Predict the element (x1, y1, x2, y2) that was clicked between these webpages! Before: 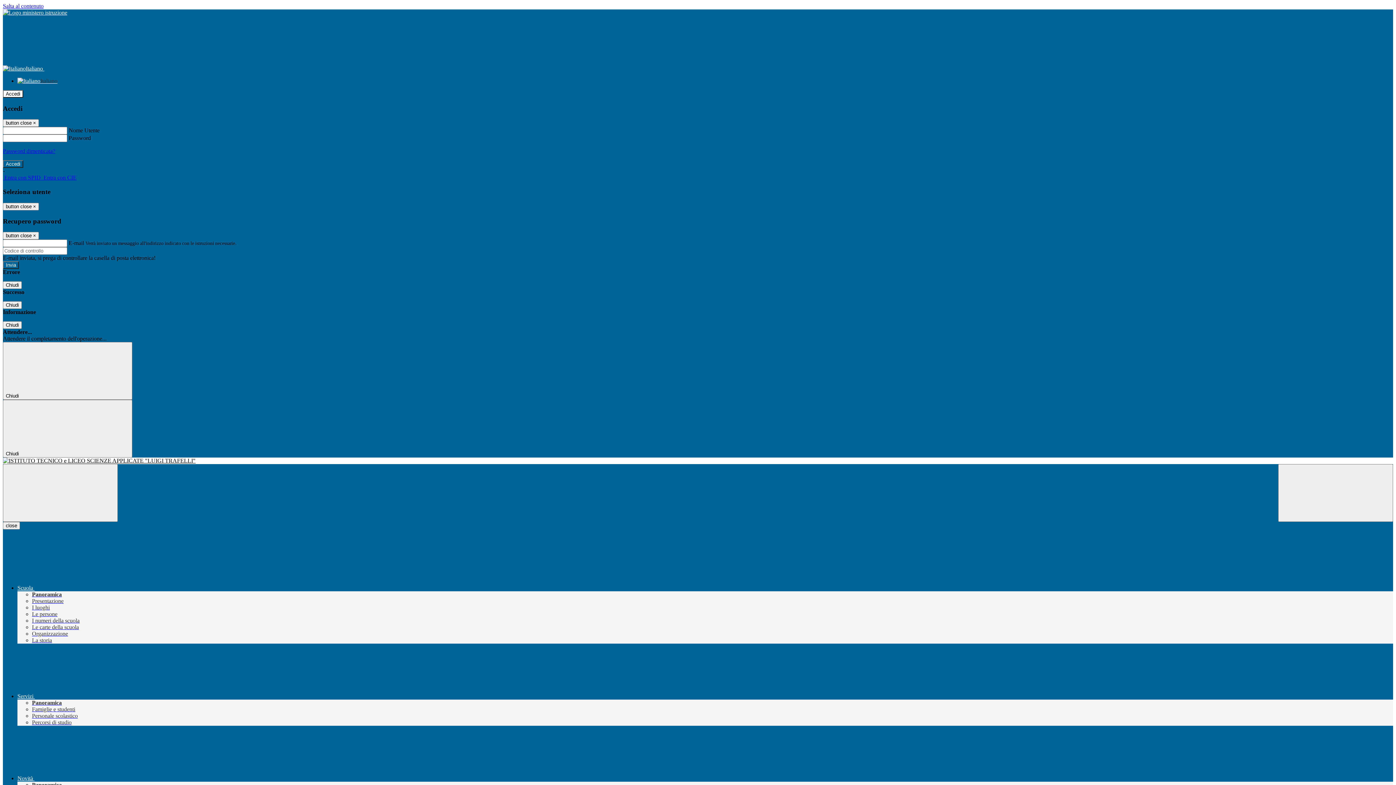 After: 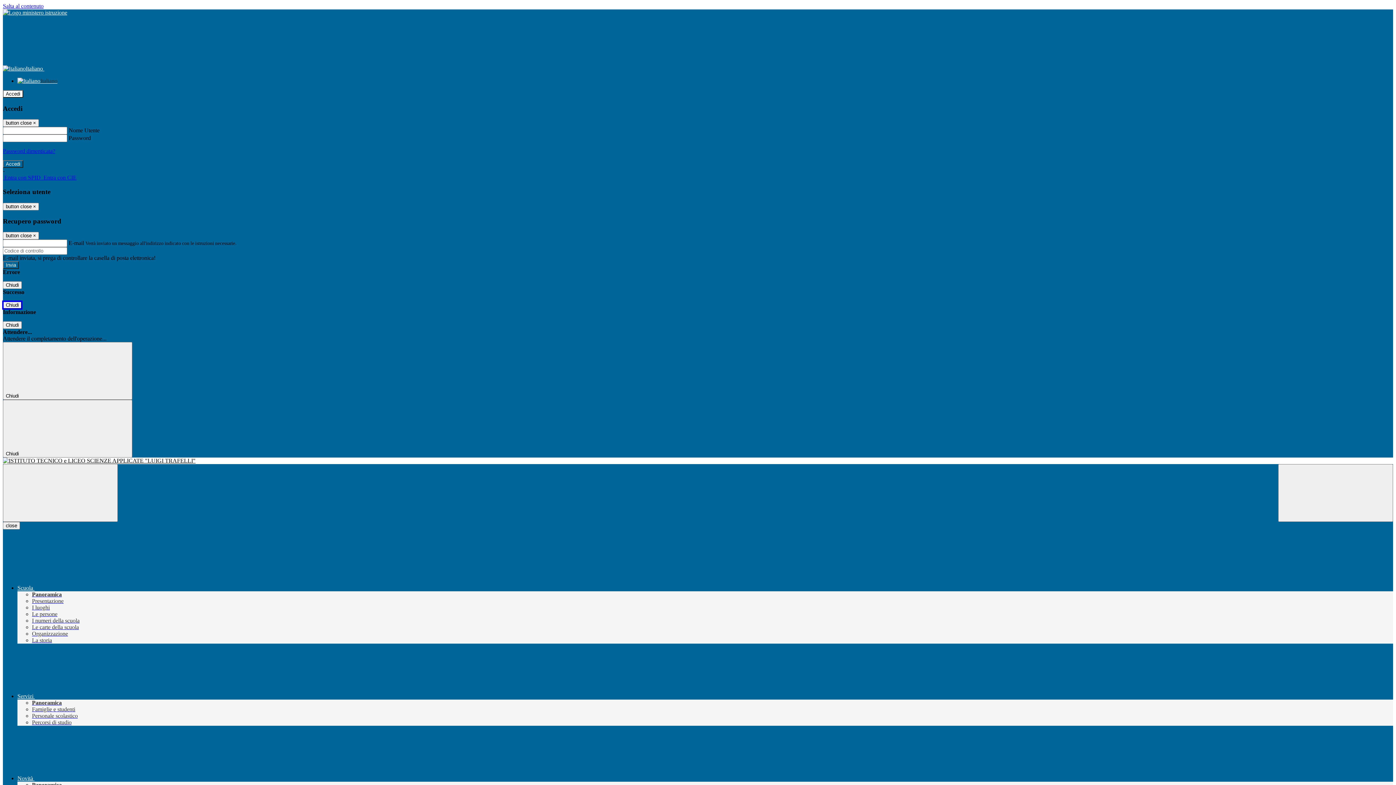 Action: bbox: (2, 301, 21, 309) label: Chiudi